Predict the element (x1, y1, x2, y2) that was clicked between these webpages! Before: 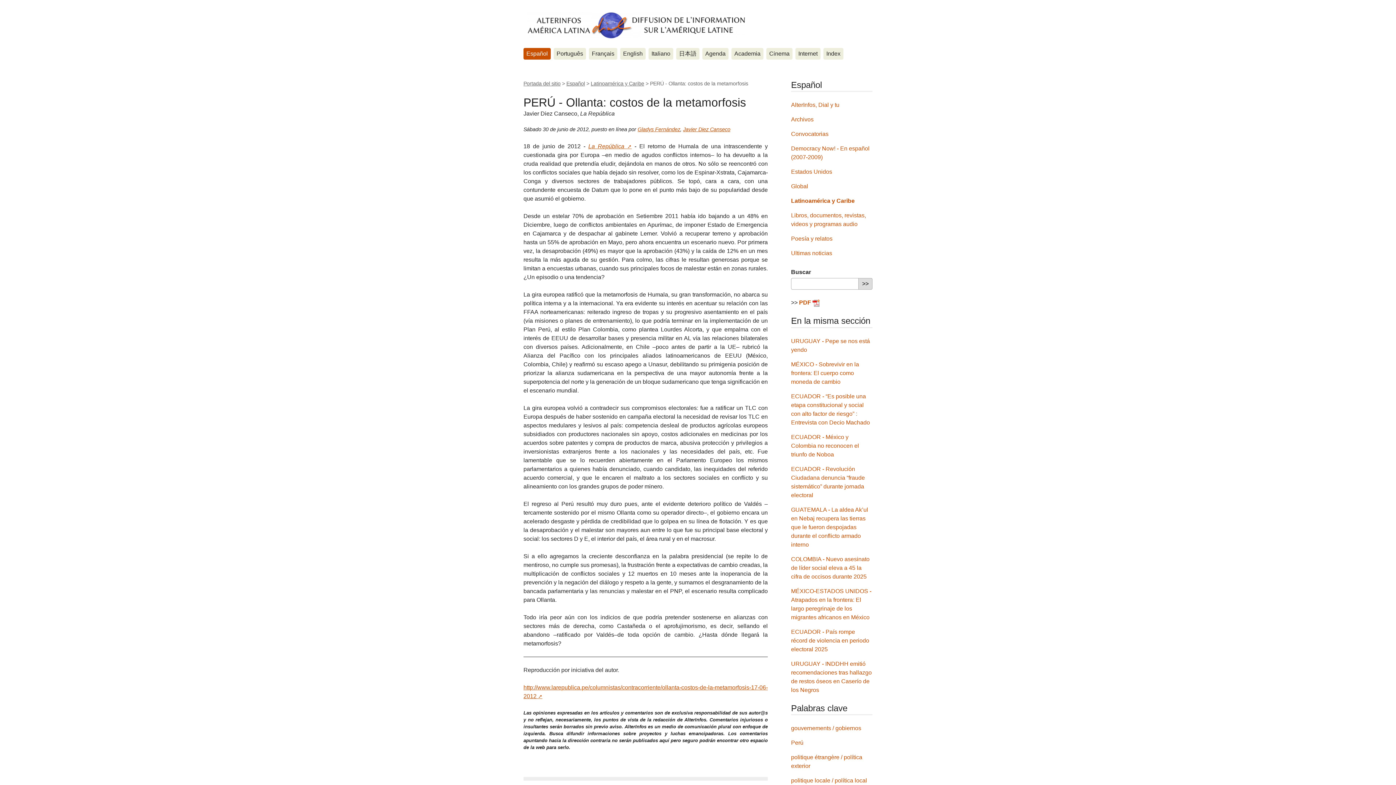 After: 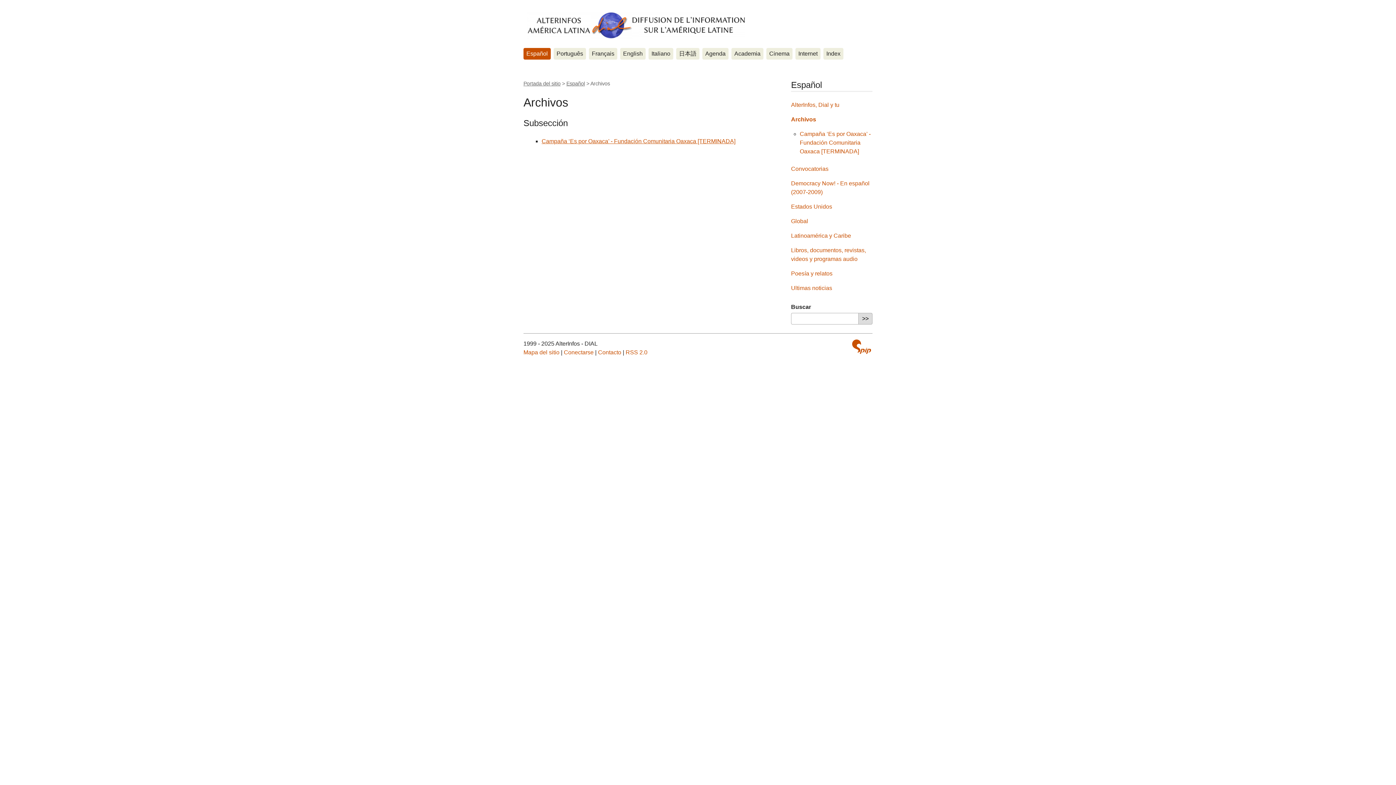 Action: bbox: (791, 116, 813, 122) label: Archivos